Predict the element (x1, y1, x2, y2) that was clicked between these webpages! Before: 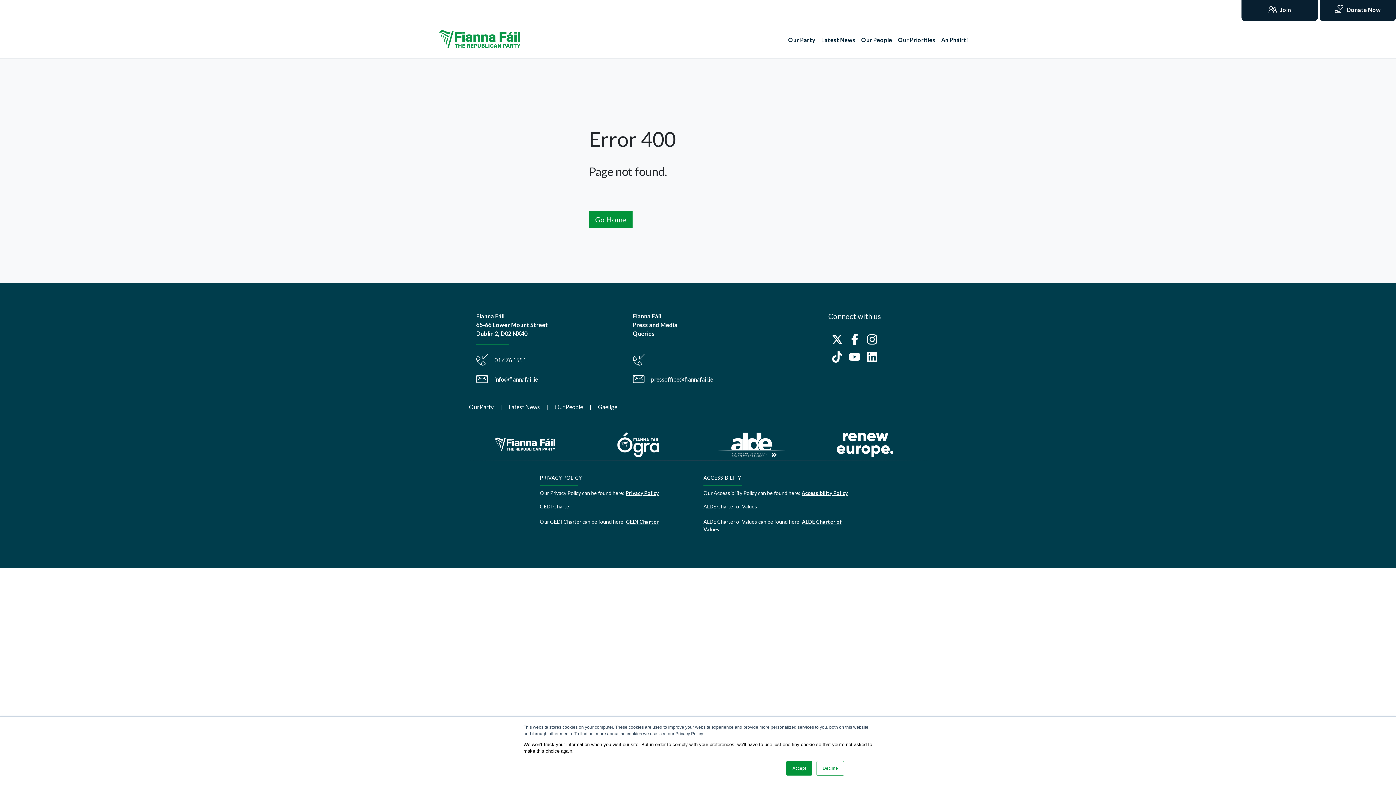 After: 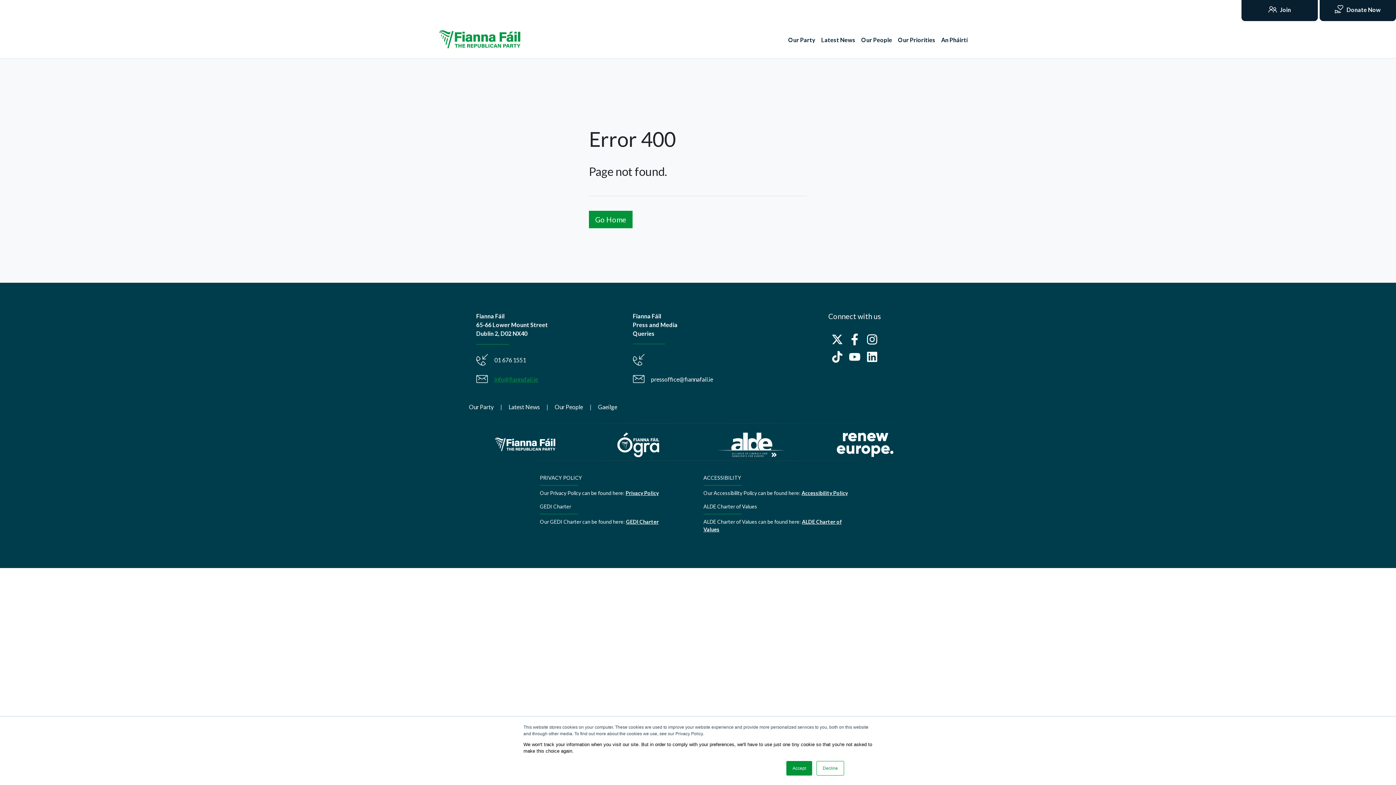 Action: bbox: (476, 376, 538, 382) label: info@fiannafail.ie